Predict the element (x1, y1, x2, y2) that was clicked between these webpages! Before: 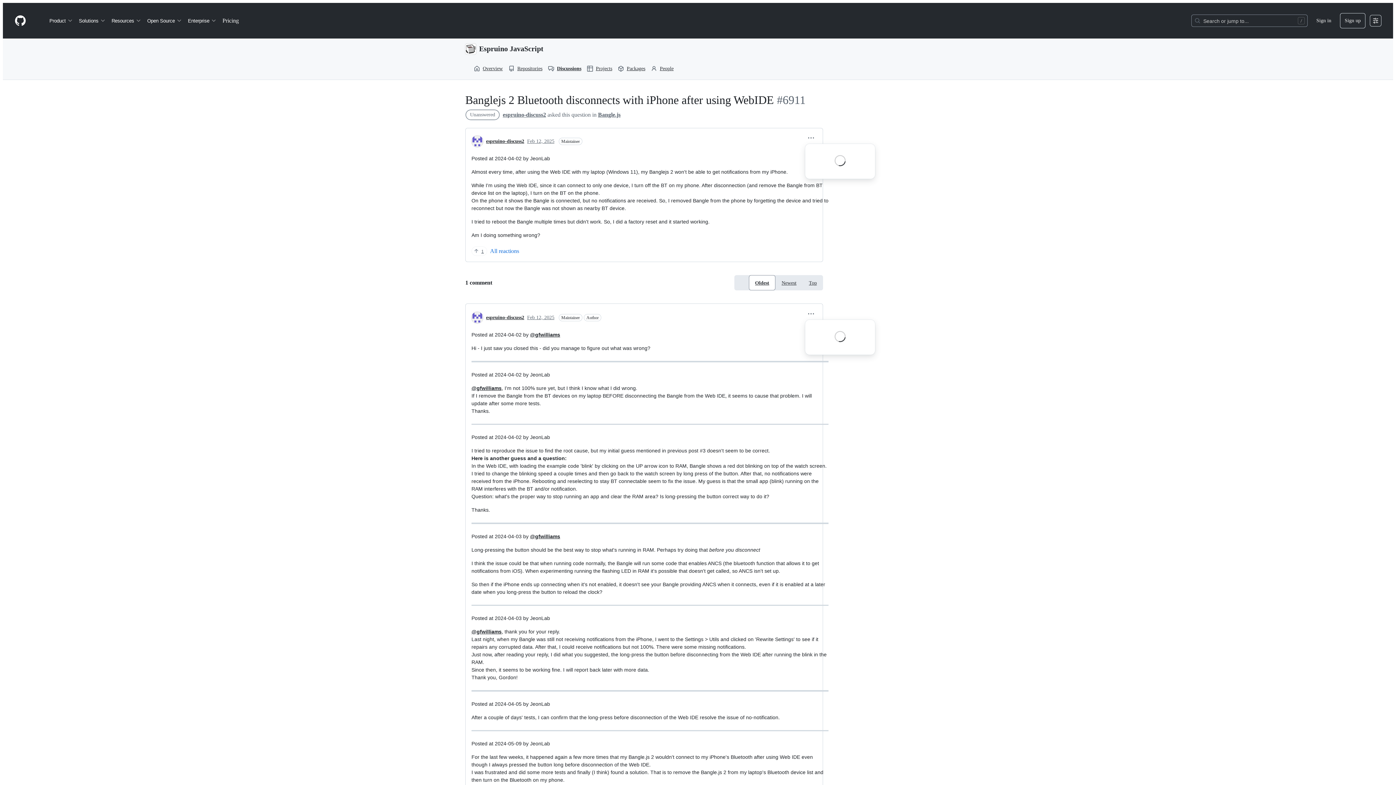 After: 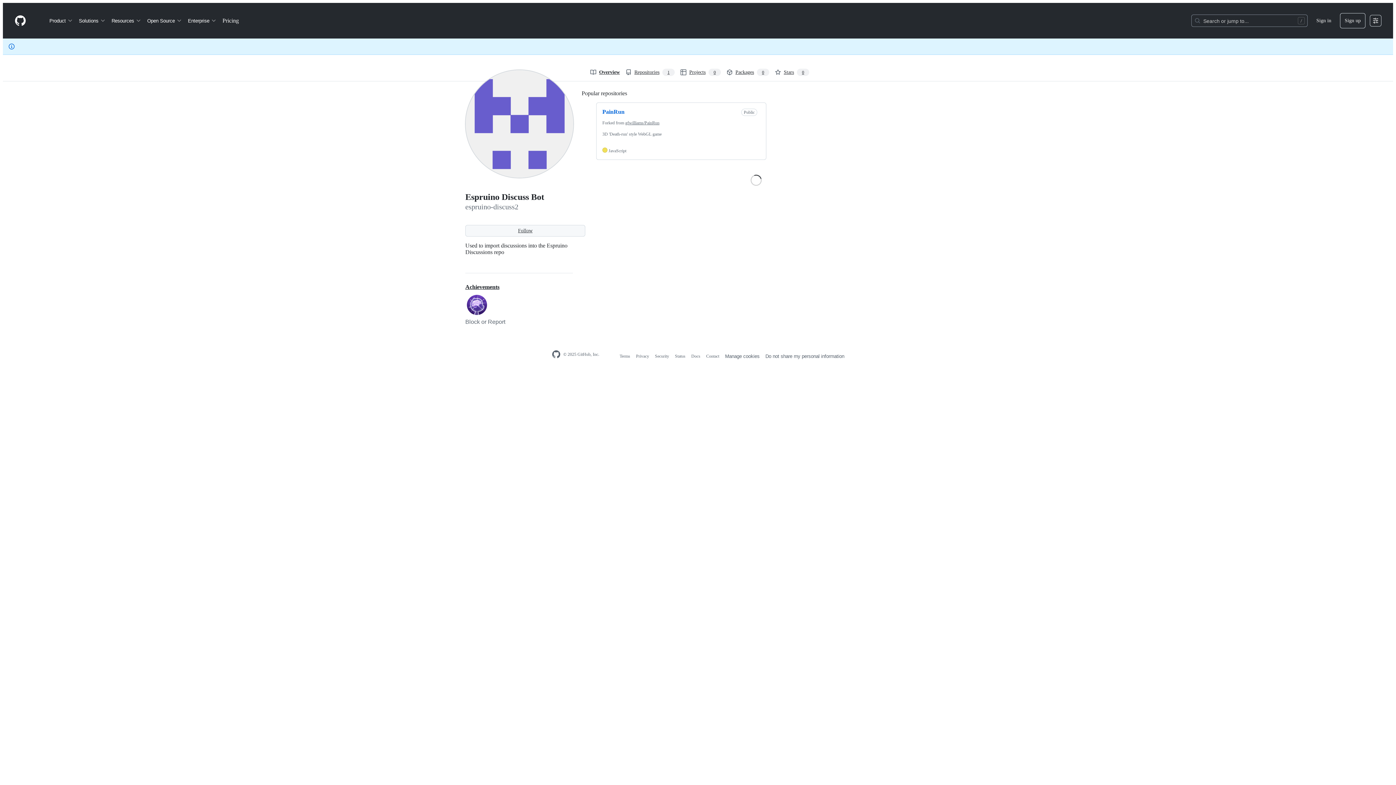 Action: bbox: (471, 312, 524, 323) label: espruino-discuss2